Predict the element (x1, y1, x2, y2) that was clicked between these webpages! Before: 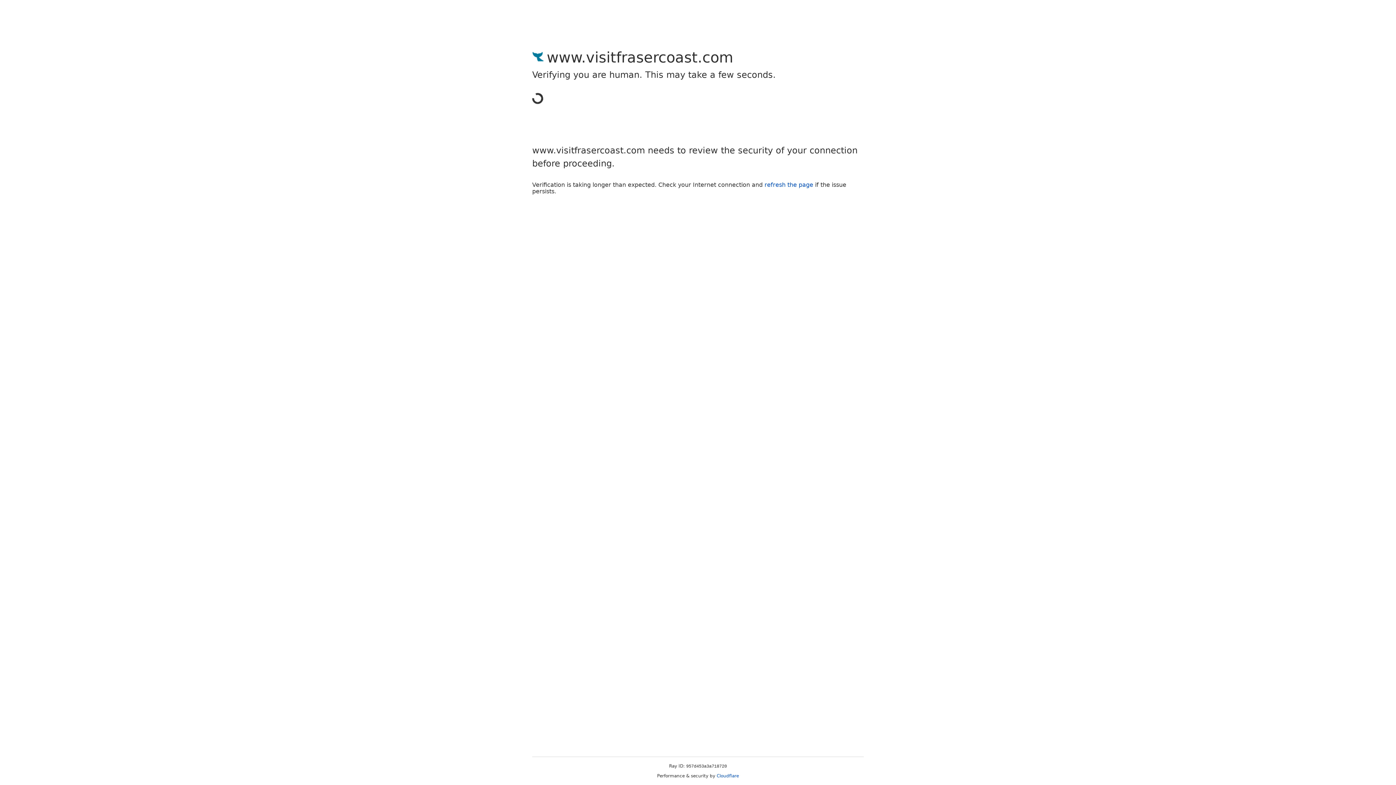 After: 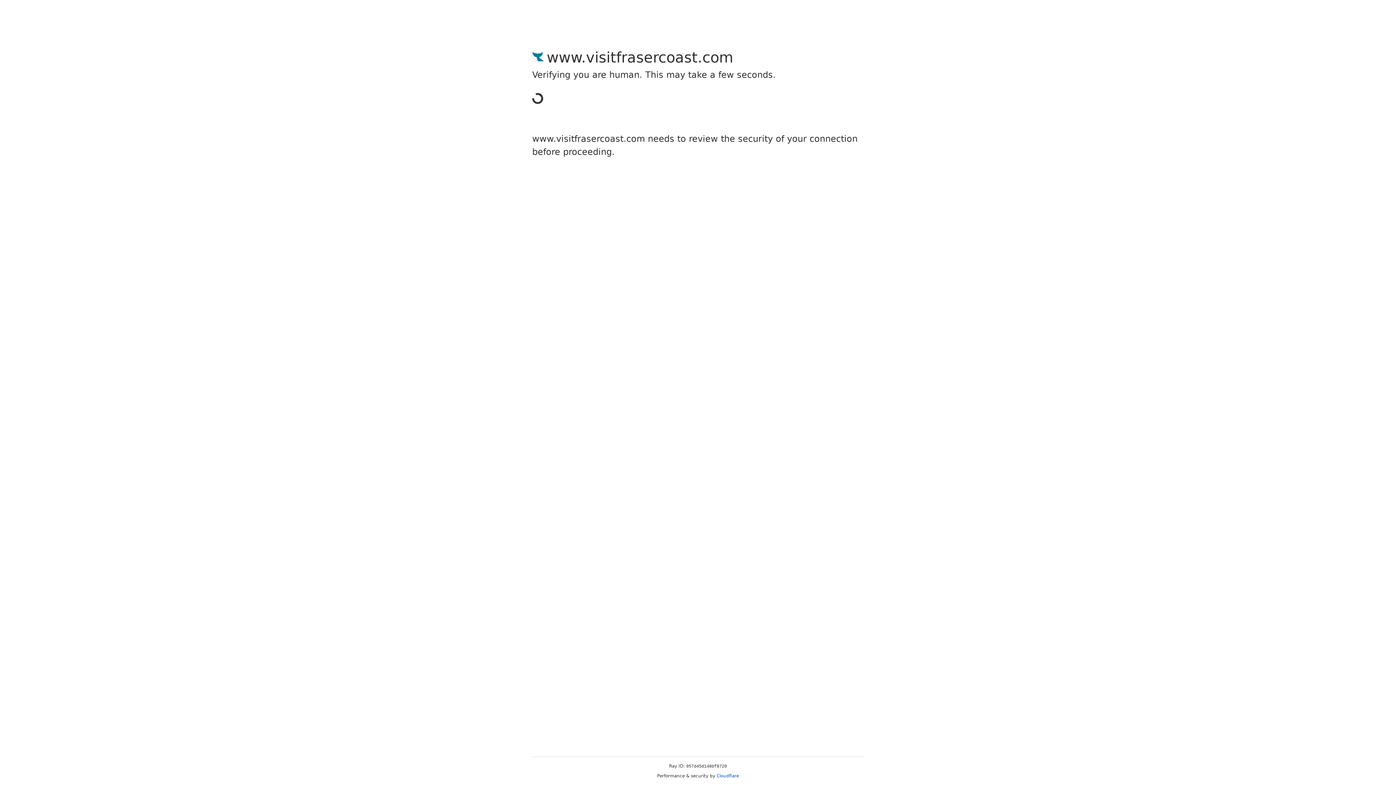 Action: label: Cloudflare bbox: (716, 773, 739, 778)